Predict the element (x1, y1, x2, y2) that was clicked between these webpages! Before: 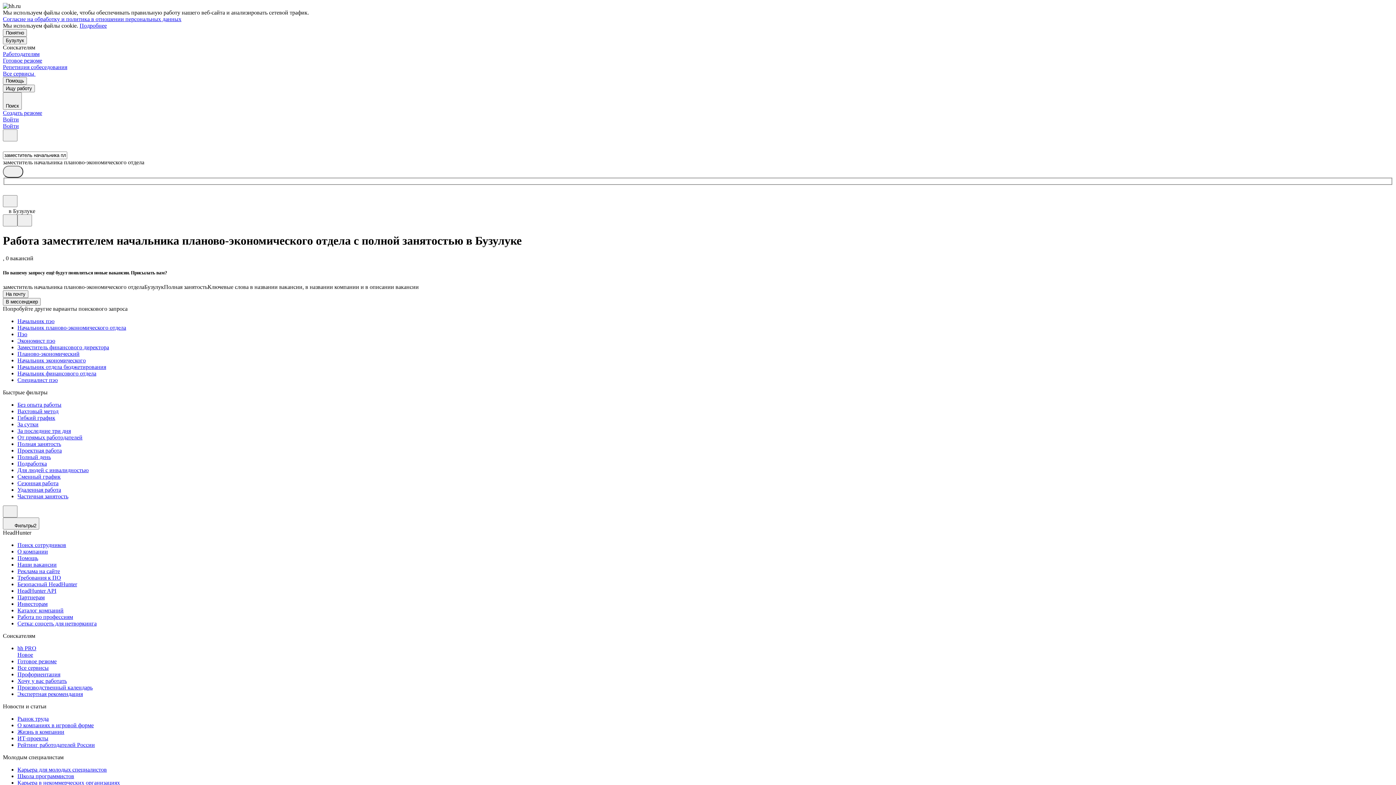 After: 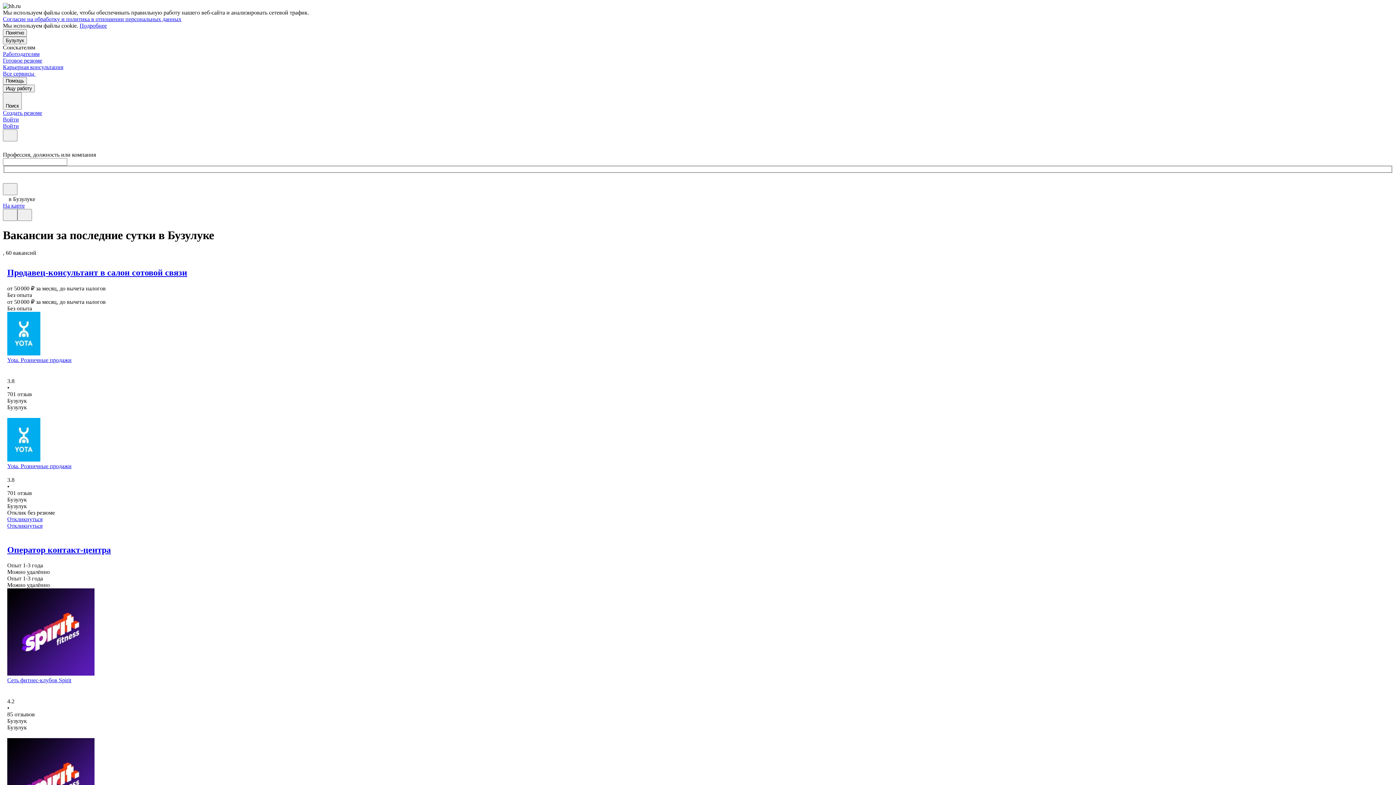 Action: bbox: (17, 421, 1393, 427) label: За сутки